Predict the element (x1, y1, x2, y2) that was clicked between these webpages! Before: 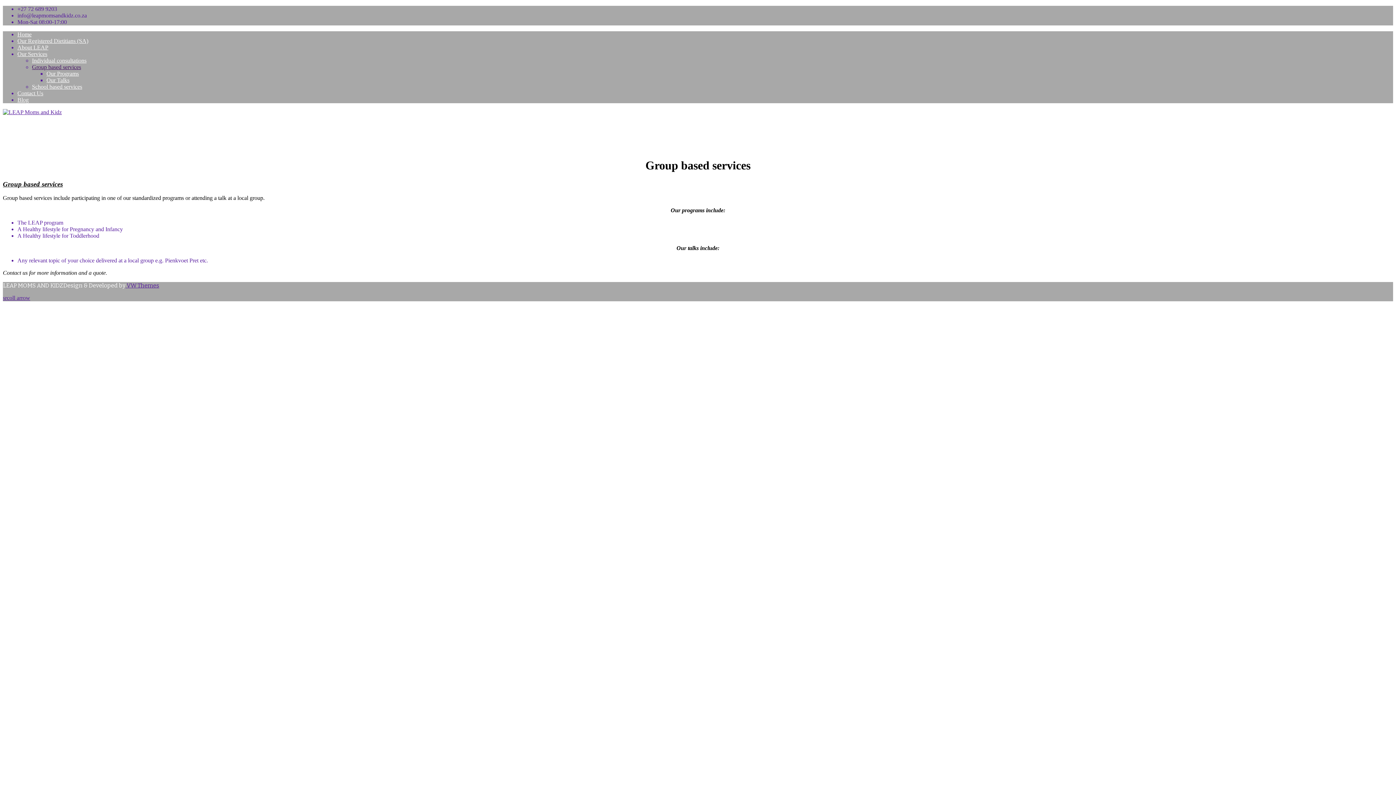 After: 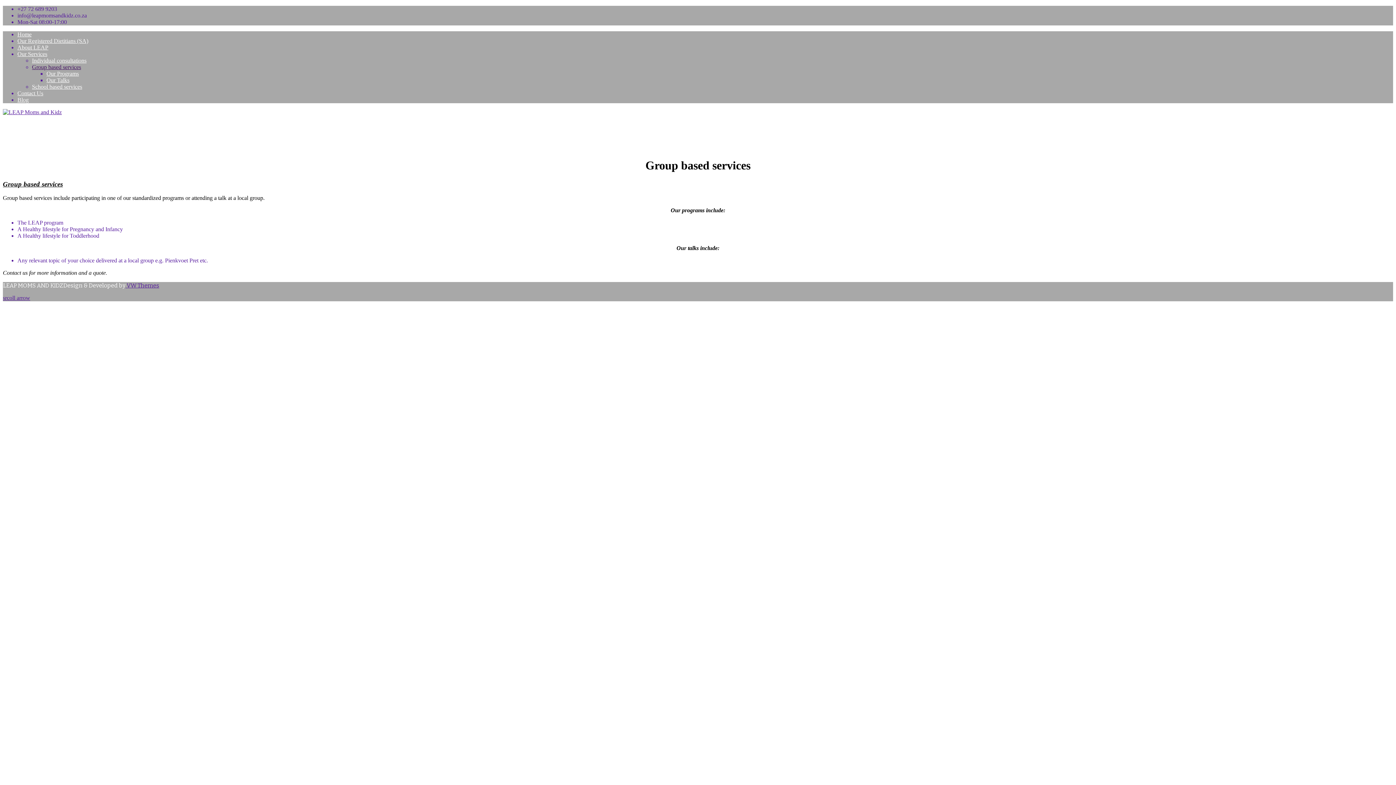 Action: bbox: (2, 295, 30, 301) label: srcoll arrow